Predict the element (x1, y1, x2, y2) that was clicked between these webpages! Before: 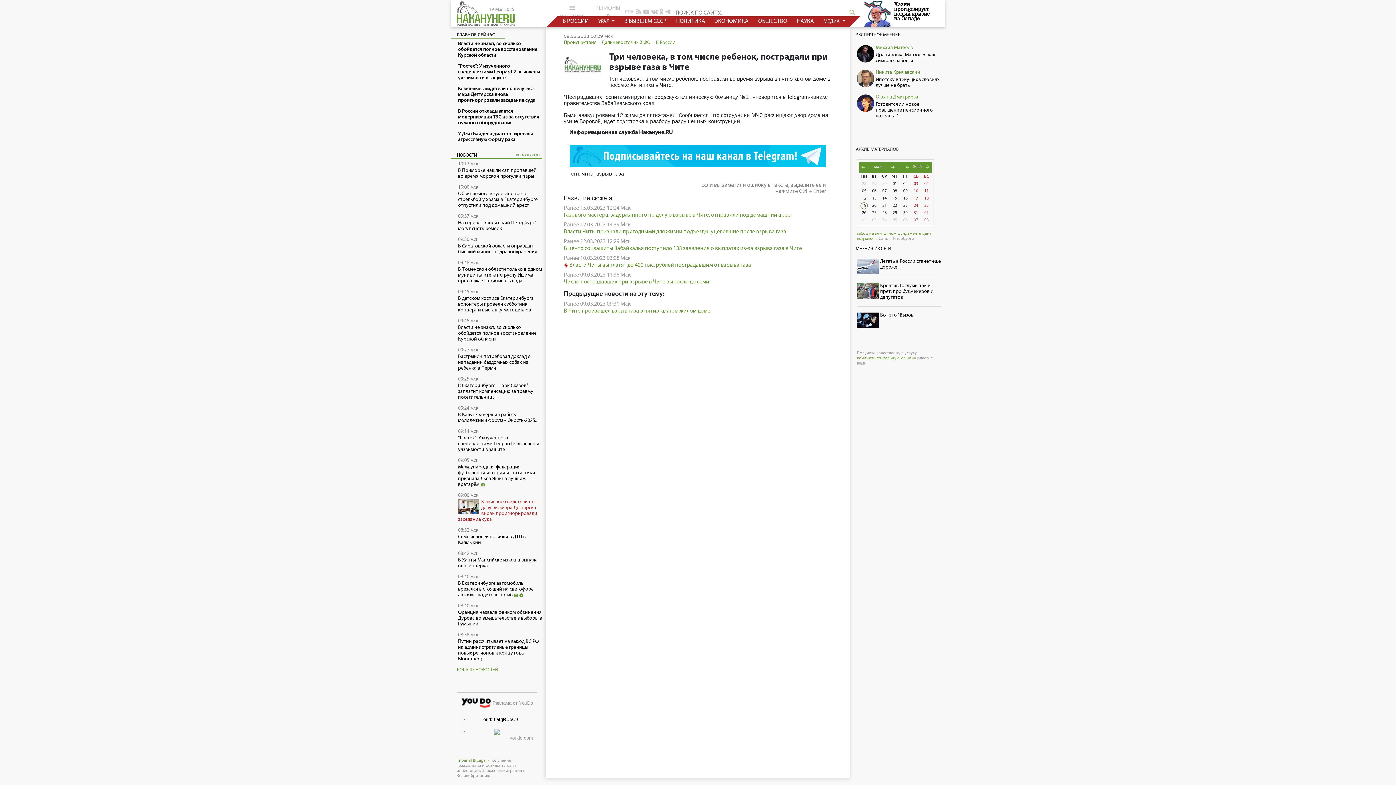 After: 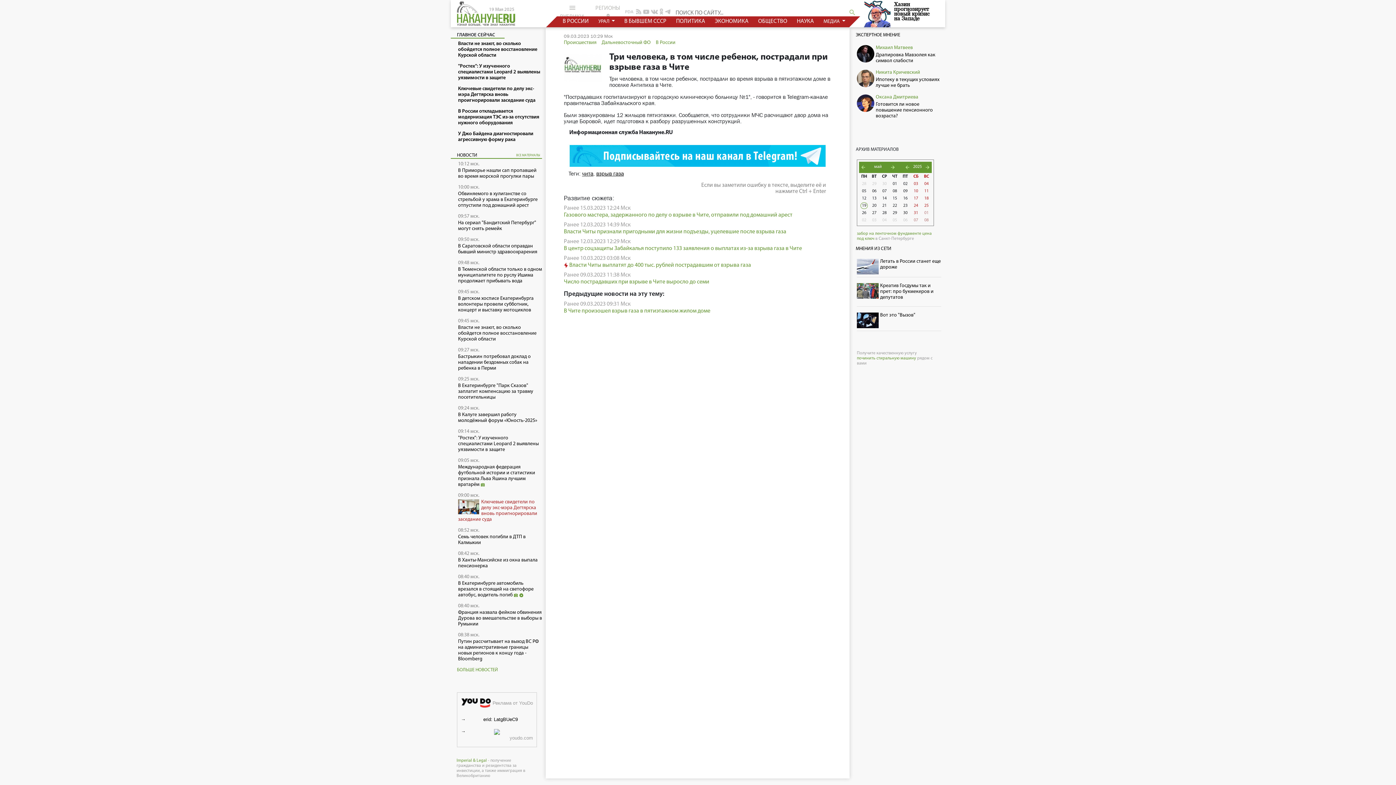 Action: bbox: (665, 7, 671, 14)